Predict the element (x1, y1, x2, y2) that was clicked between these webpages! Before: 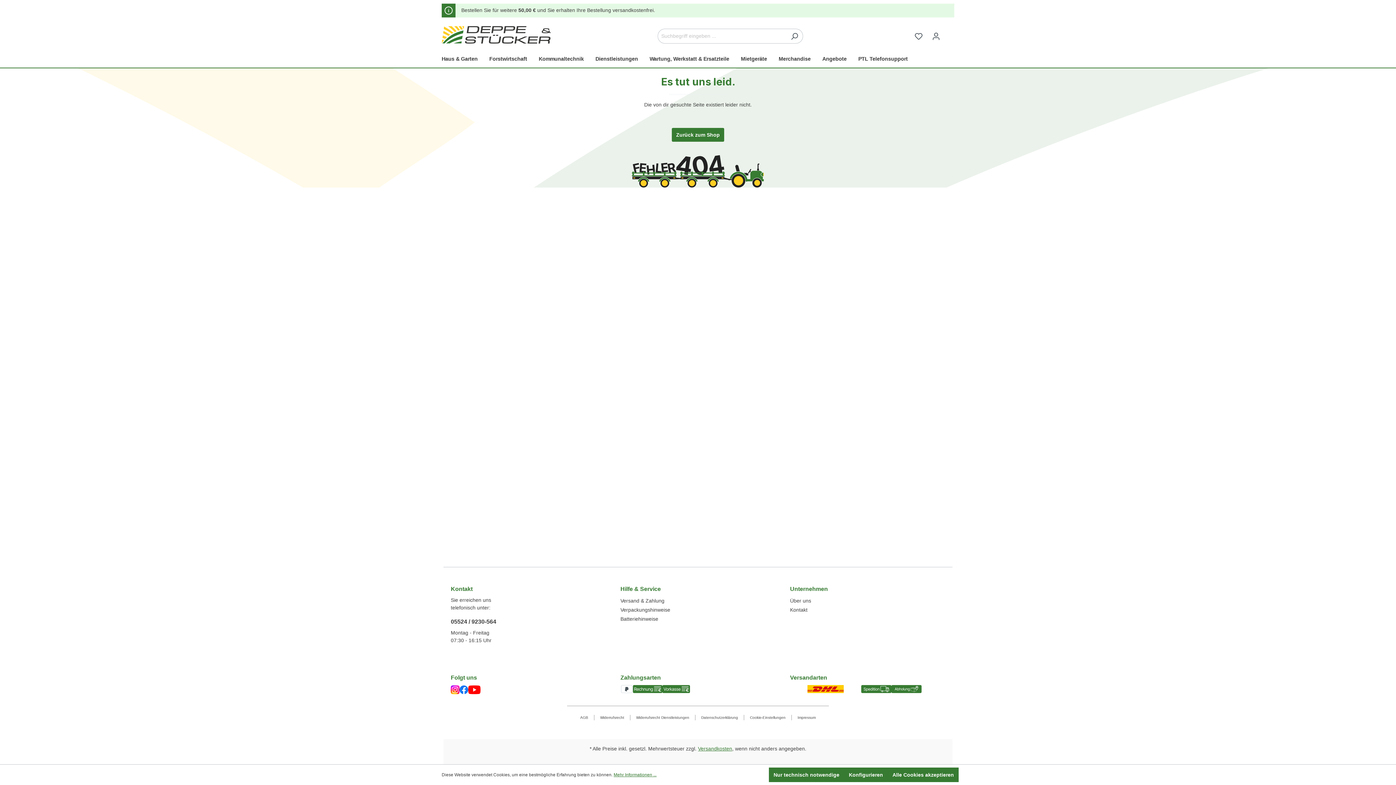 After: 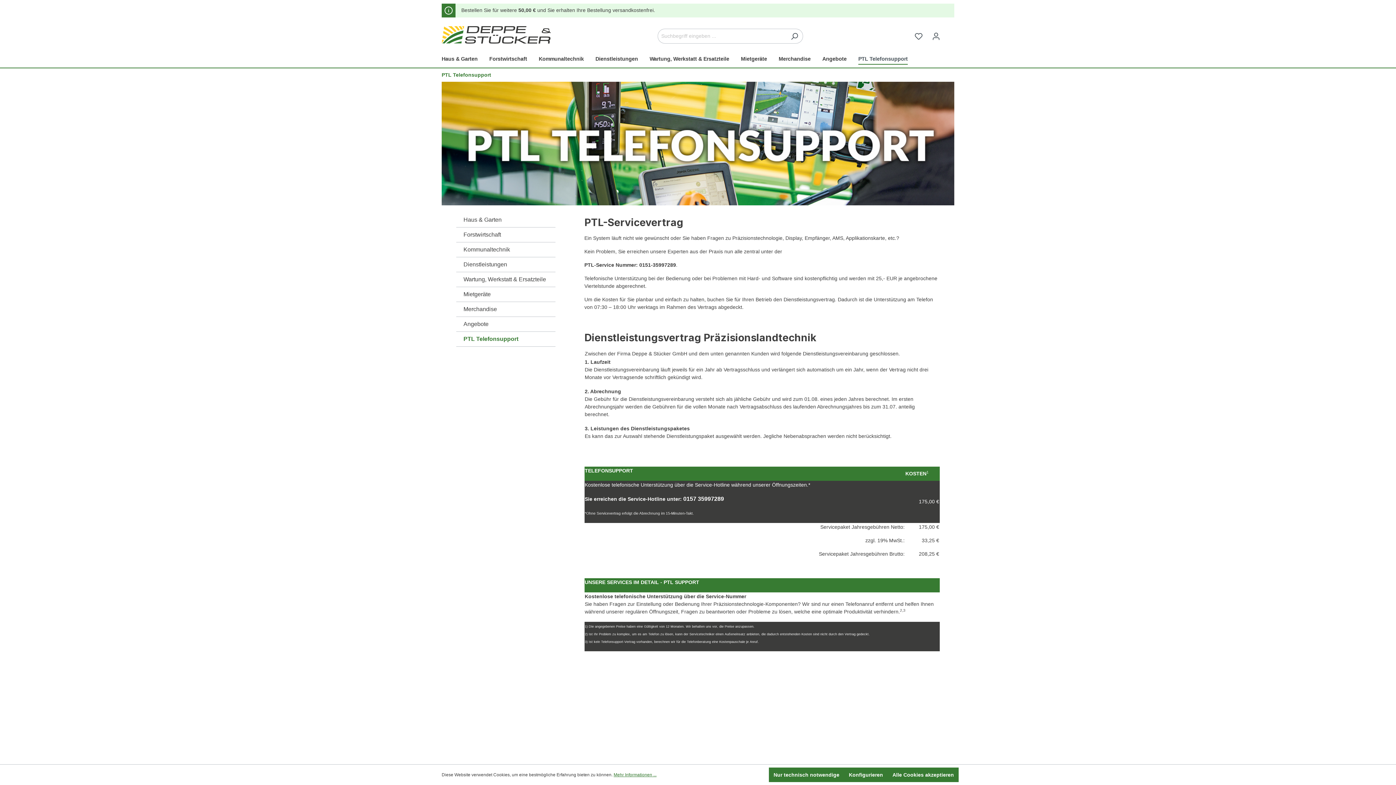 Action: label: PTL Telefonsupport bbox: (858, 52, 919, 67)